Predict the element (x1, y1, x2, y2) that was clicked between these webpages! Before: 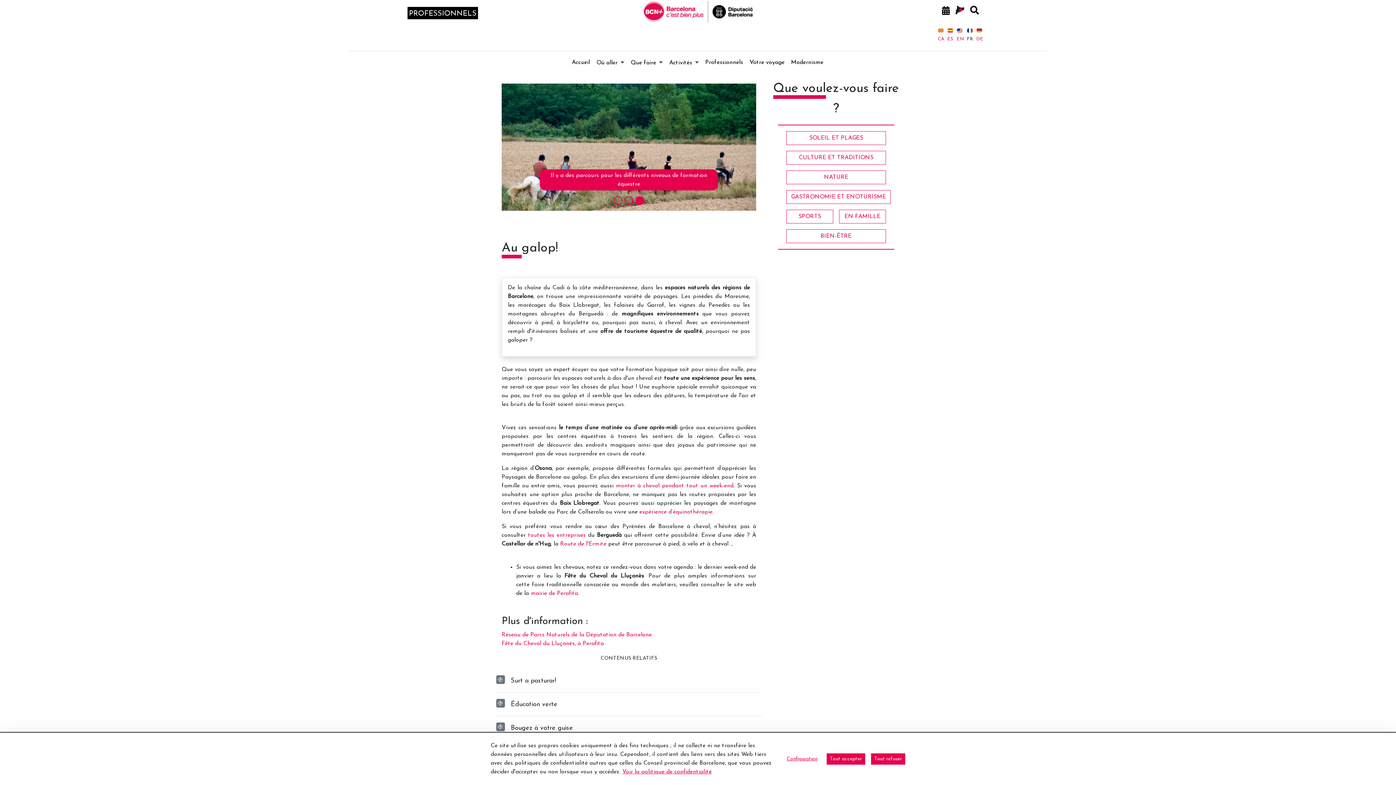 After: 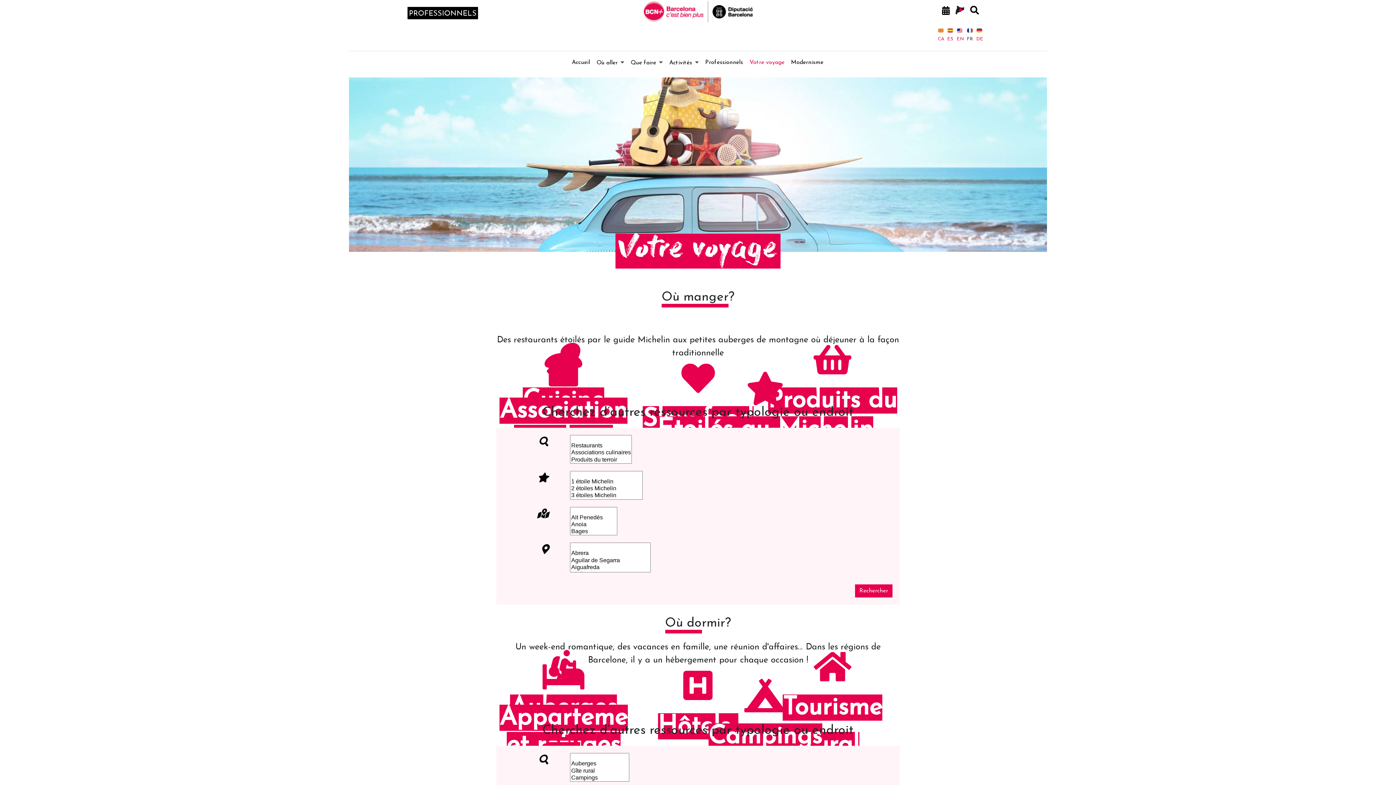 Action: label: Votre voyage bbox: (749, 59, 784, 65)